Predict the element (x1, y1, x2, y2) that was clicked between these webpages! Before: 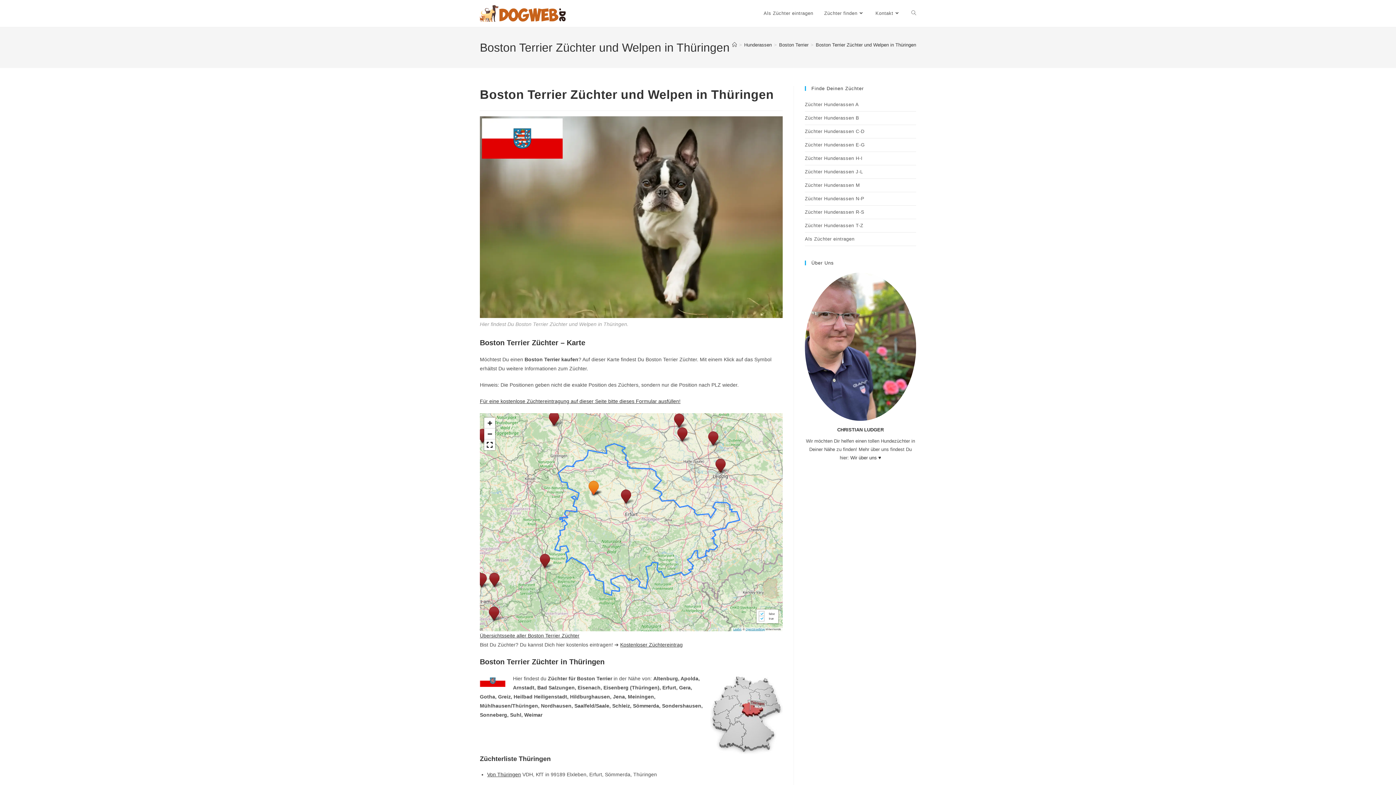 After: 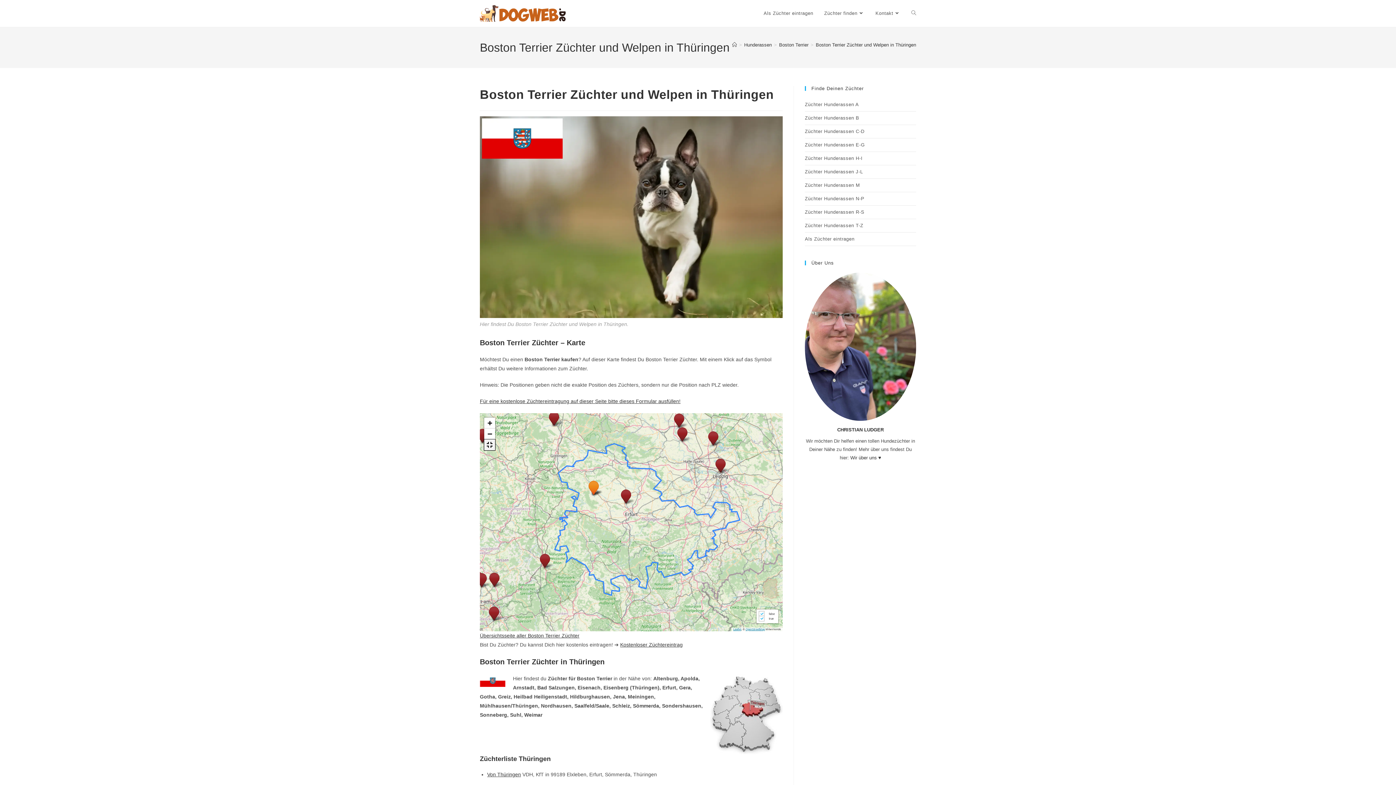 Action: bbox: (484, 439, 495, 450) label: Full Screen